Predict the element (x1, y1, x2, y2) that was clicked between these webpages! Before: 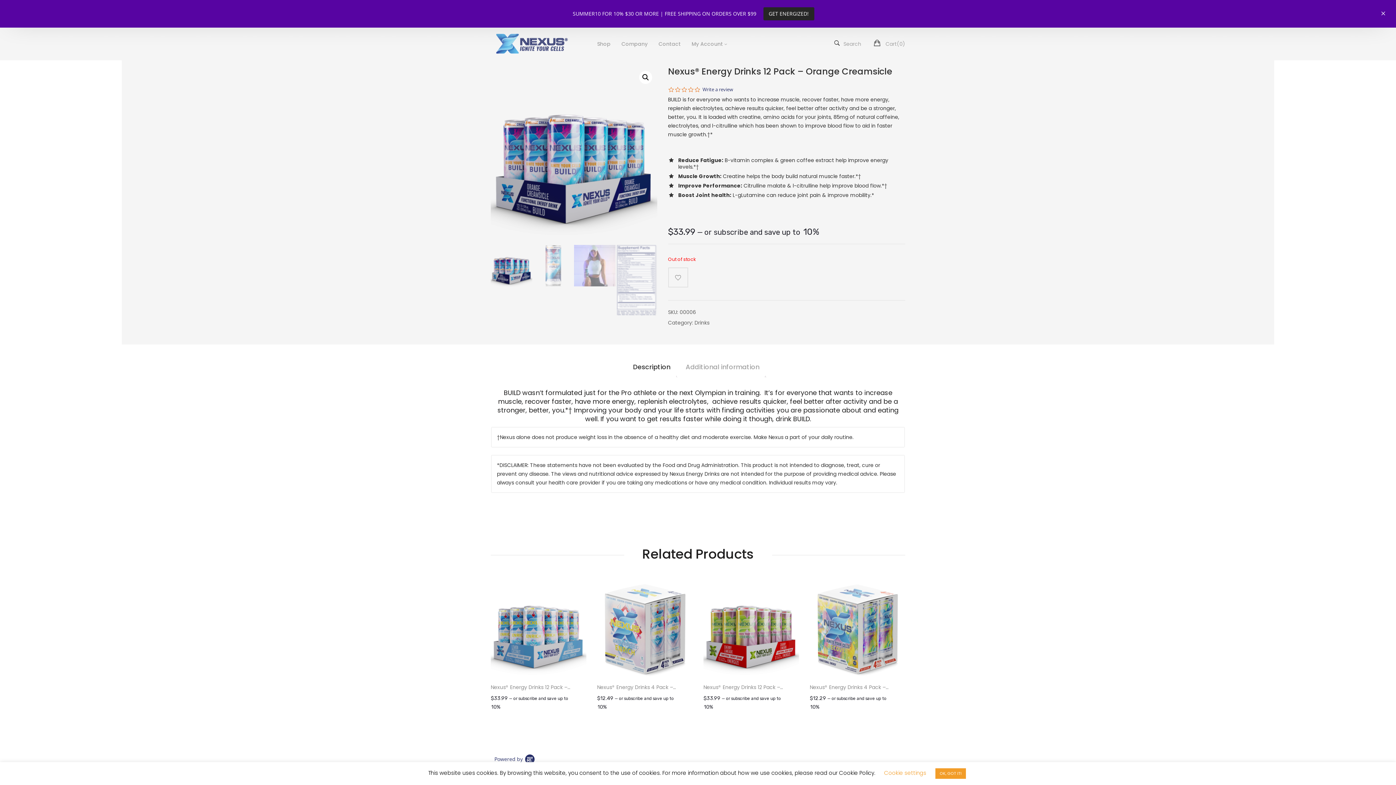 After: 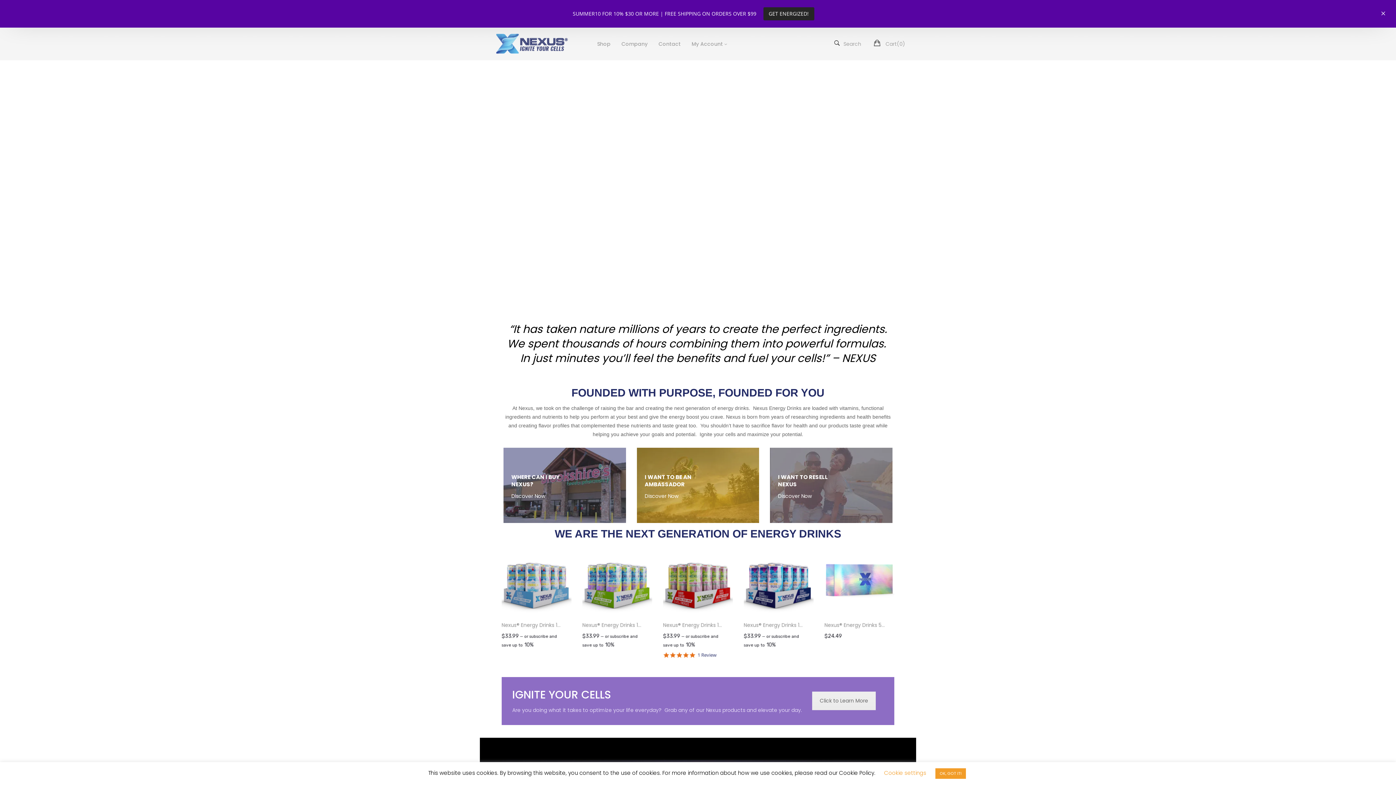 Action: bbox: (490, 33, 583, 54)